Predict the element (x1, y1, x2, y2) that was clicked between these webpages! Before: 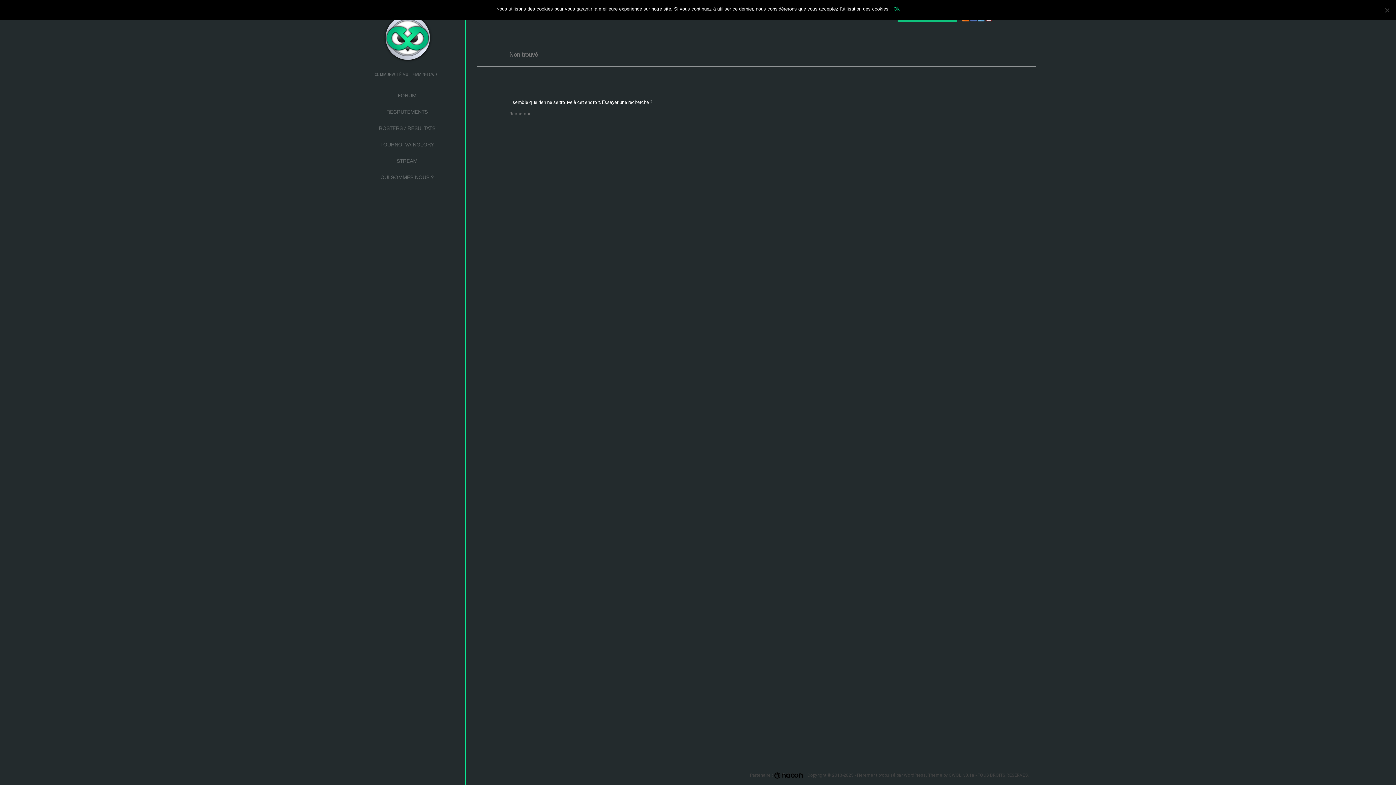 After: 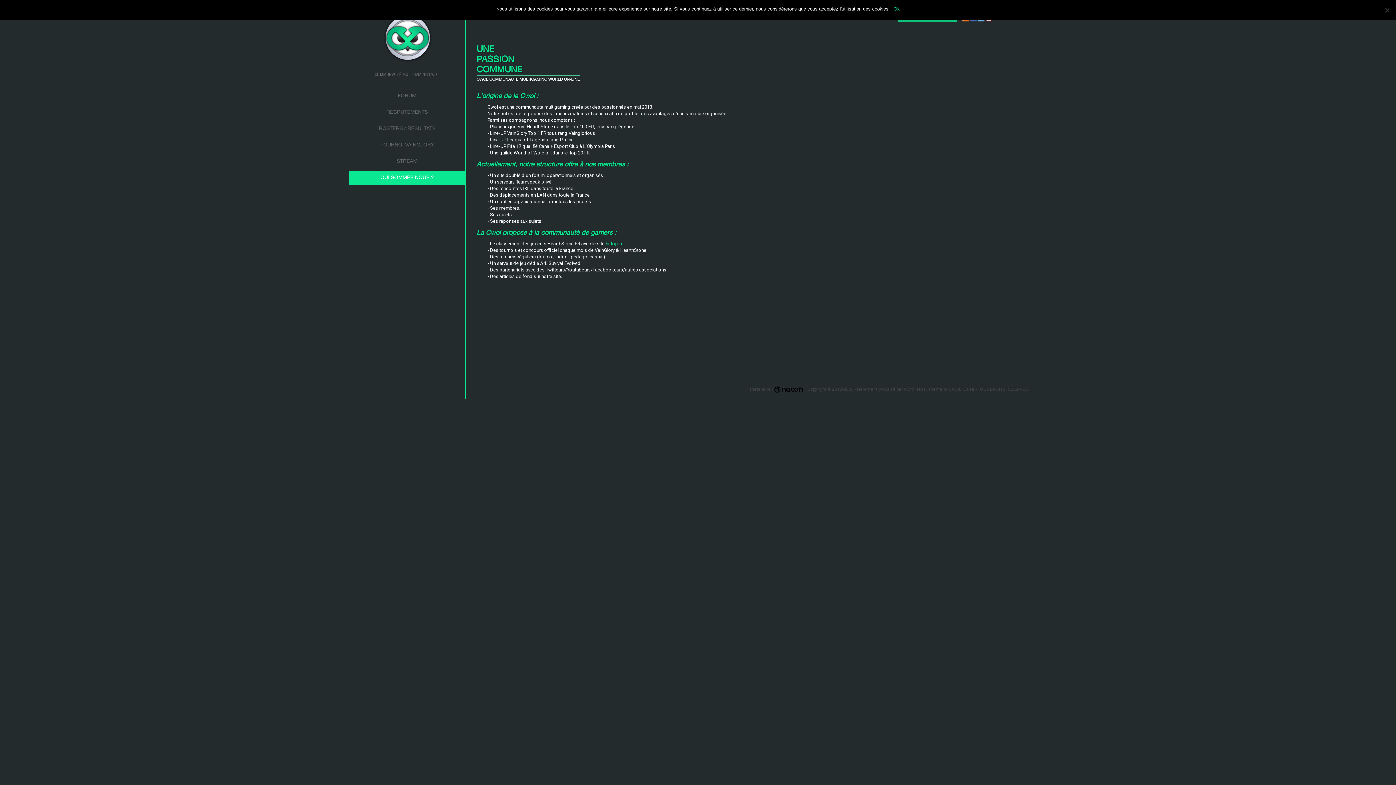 Action: bbox: (349, 170, 465, 185) label: QUI SOMMES NOUS ?